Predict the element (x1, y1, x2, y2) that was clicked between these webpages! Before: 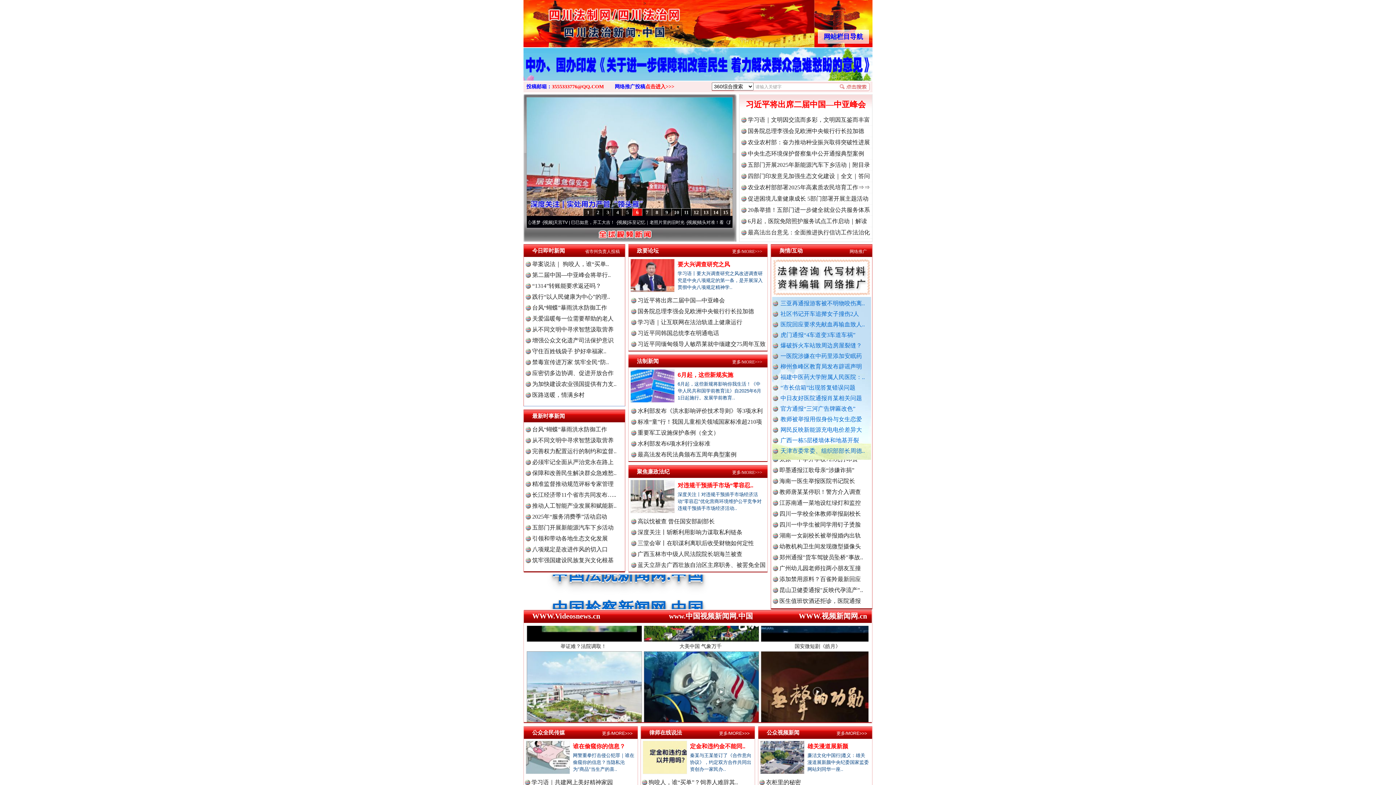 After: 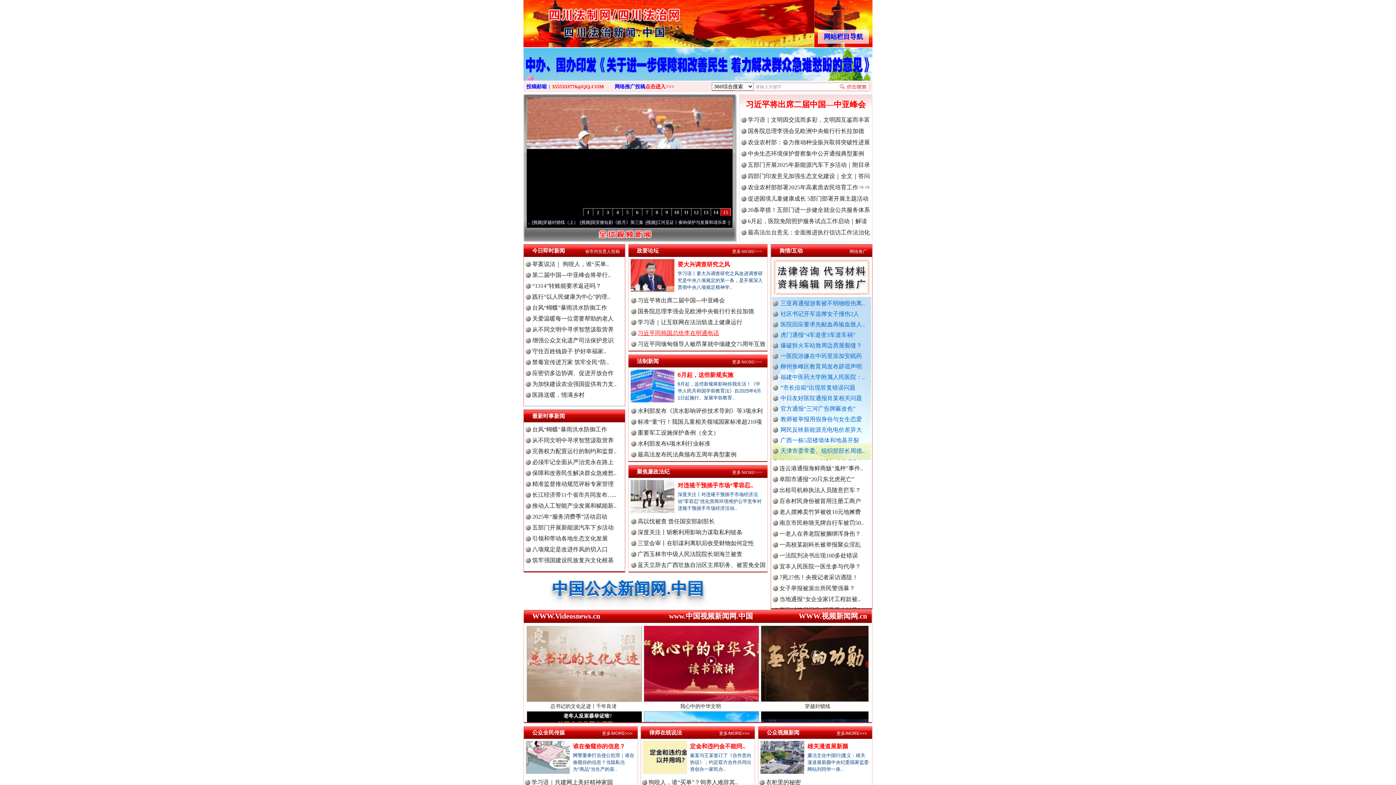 Action: bbox: (637, 330, 719, 336) label: 习近平同韩国总统李在明通电话